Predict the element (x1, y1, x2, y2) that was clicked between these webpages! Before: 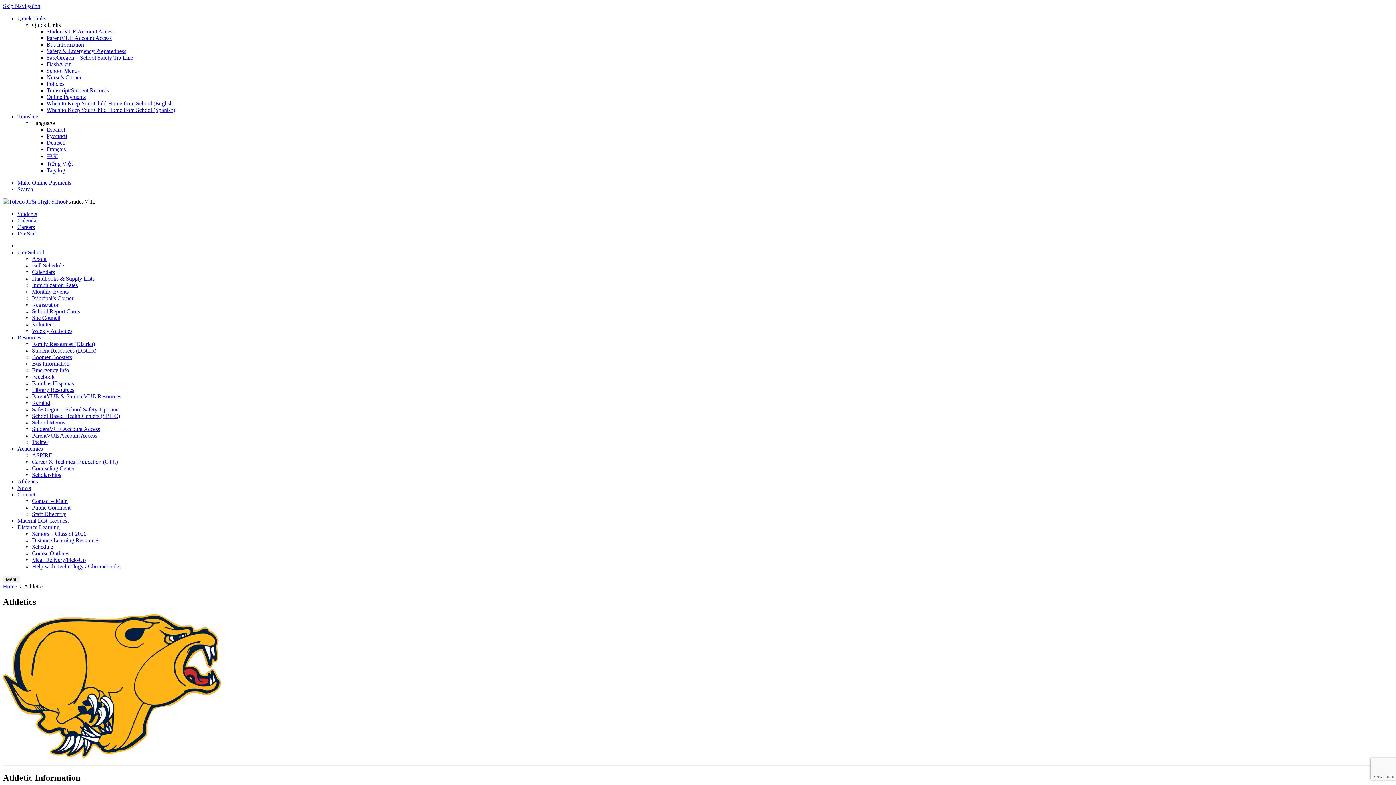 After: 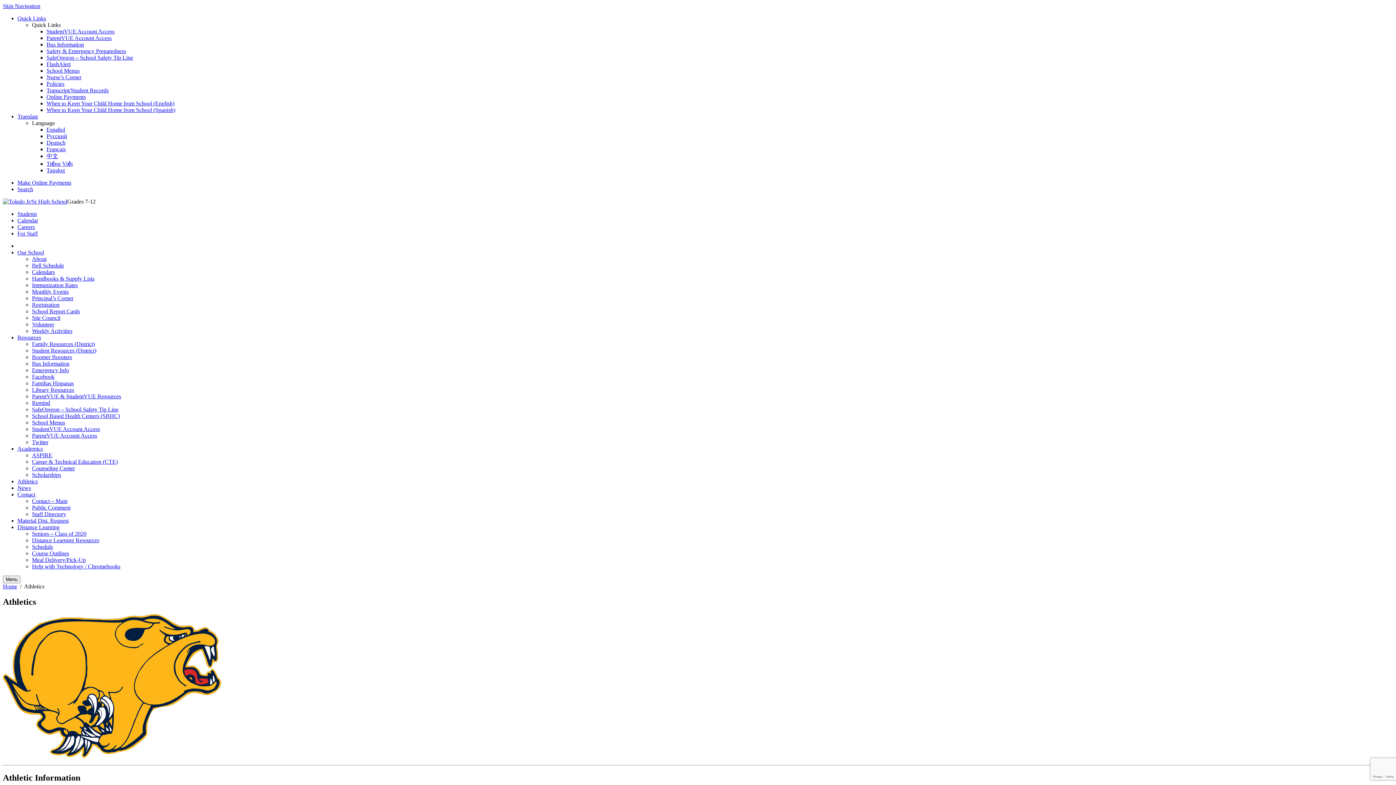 Action: label: Français bbox: (46, 146, 65, 152)